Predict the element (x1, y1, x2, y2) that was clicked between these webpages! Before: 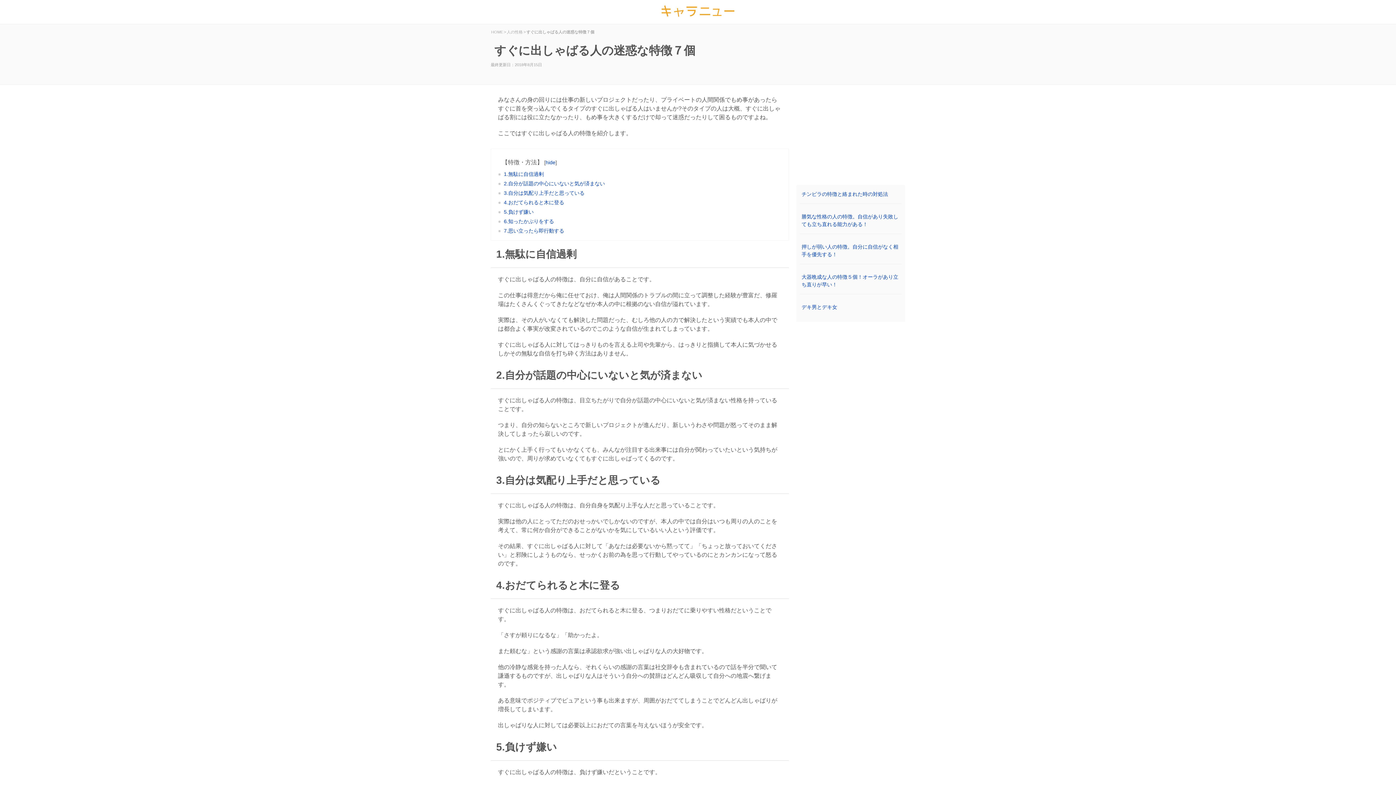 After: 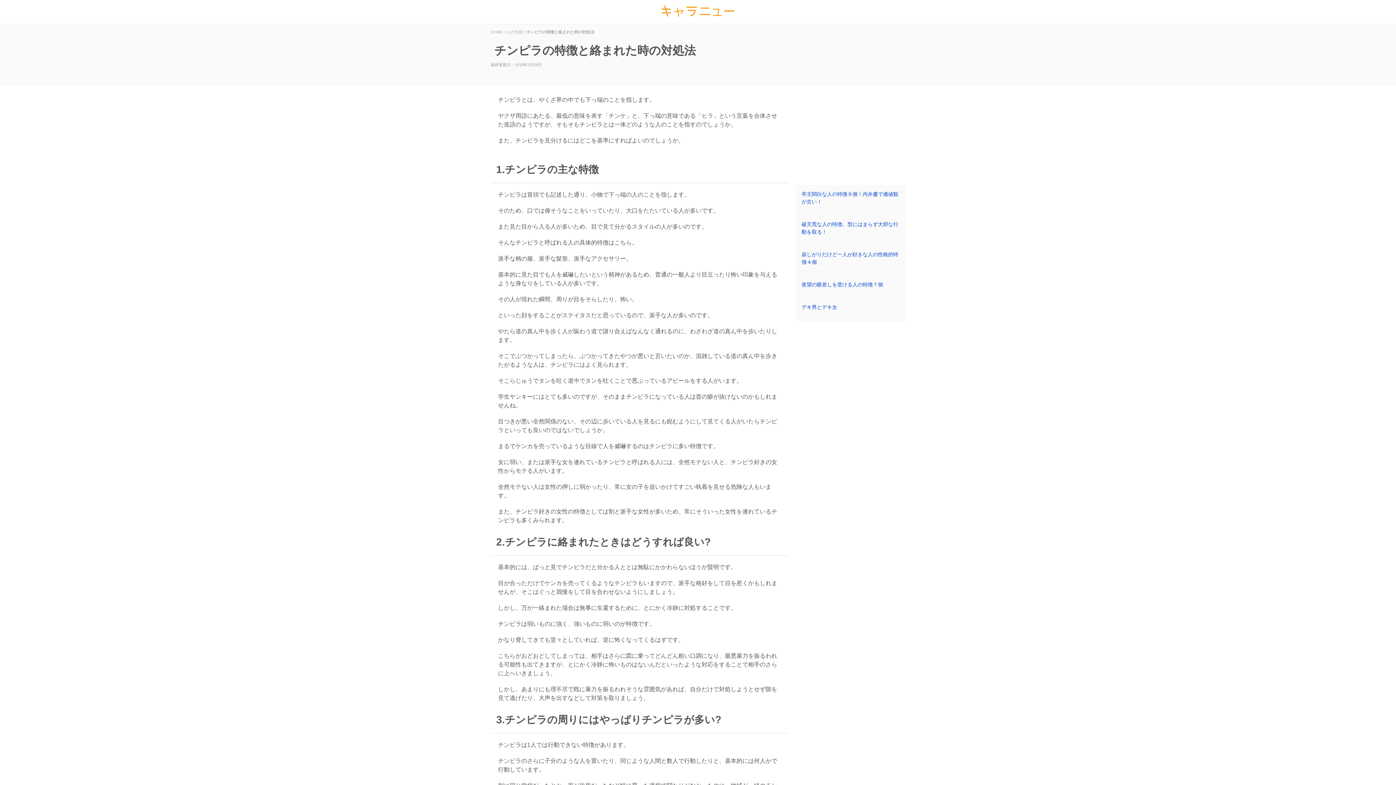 Action: label: チンピラの特徴と絡まれた時の対処法 bbox: (801, 191, 888, 197)